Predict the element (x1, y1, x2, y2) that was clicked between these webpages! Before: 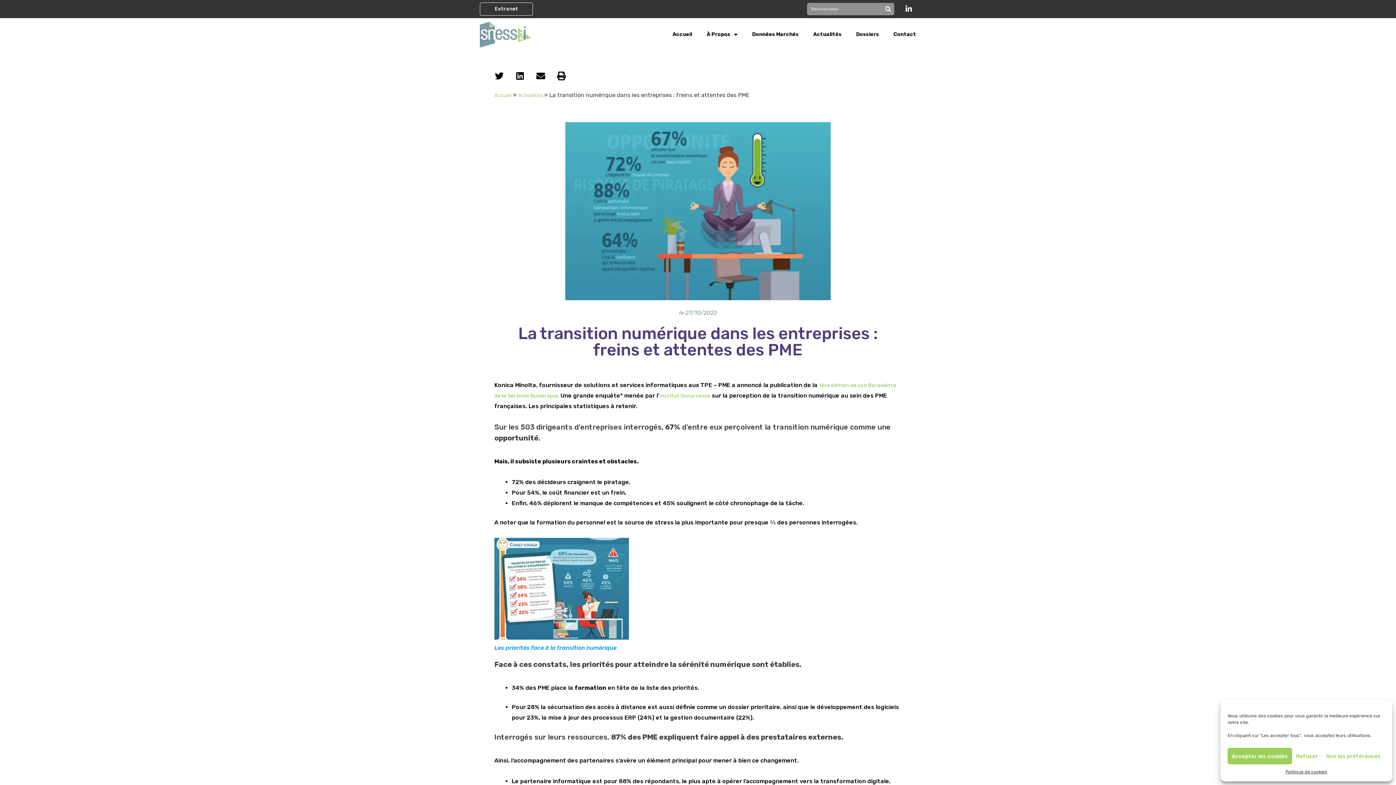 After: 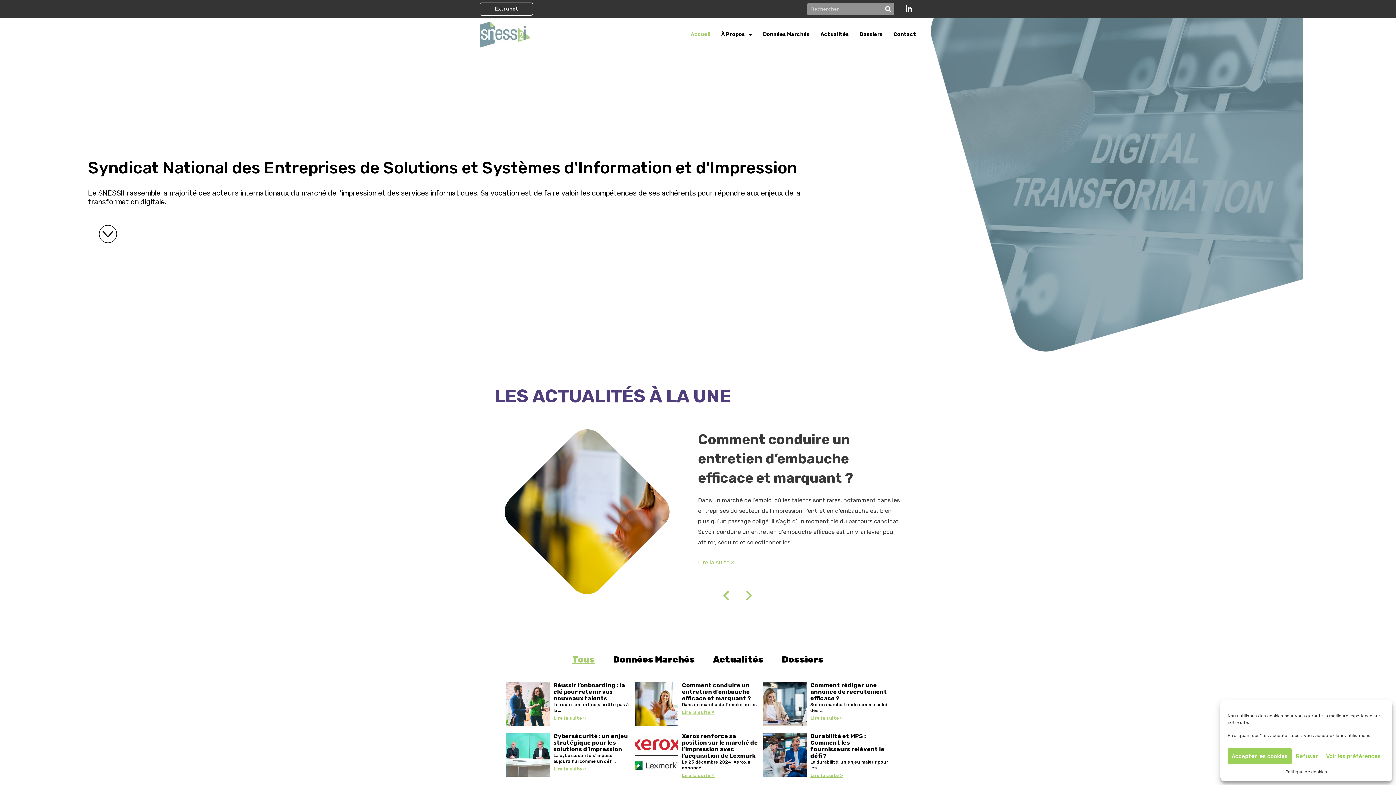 Action: label: Accueil bbox: (672, 31, 692, 38)